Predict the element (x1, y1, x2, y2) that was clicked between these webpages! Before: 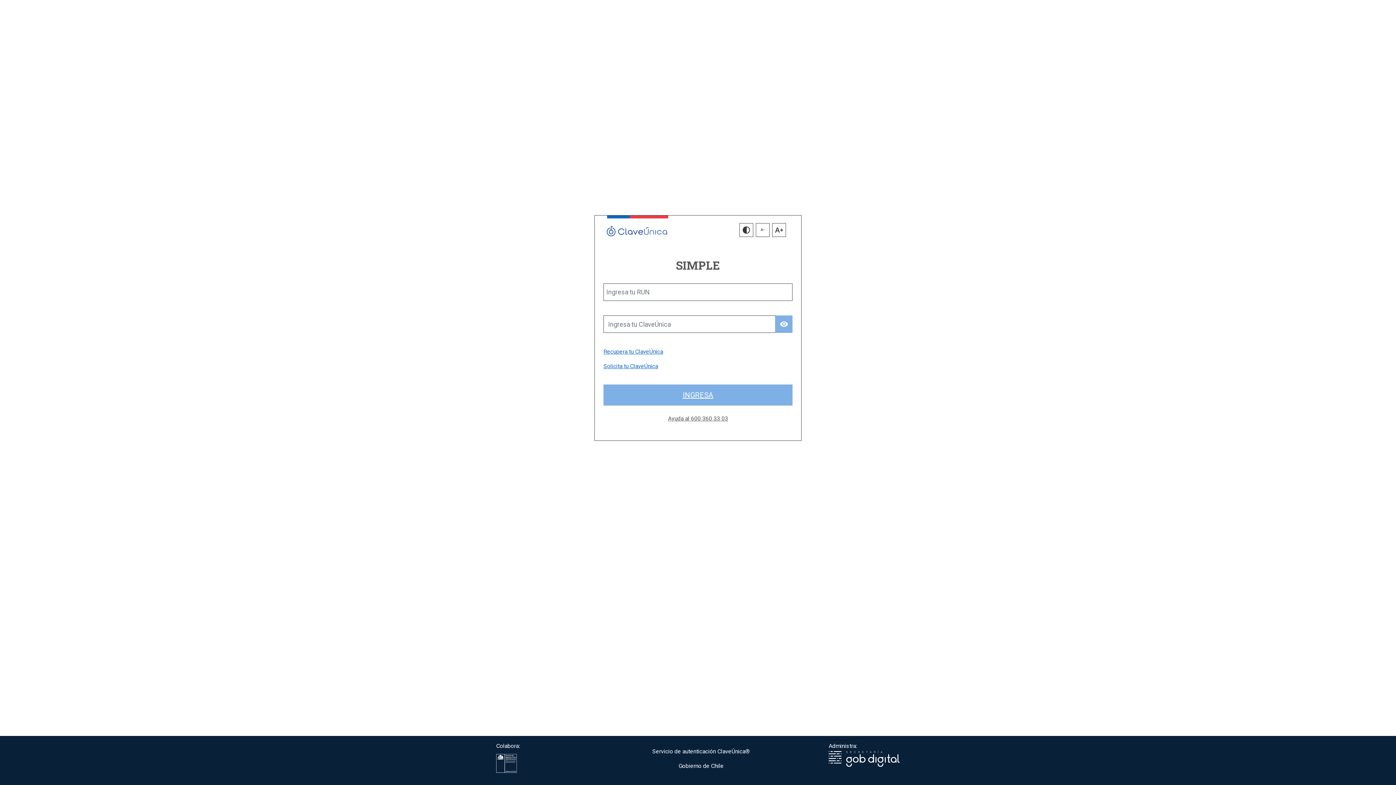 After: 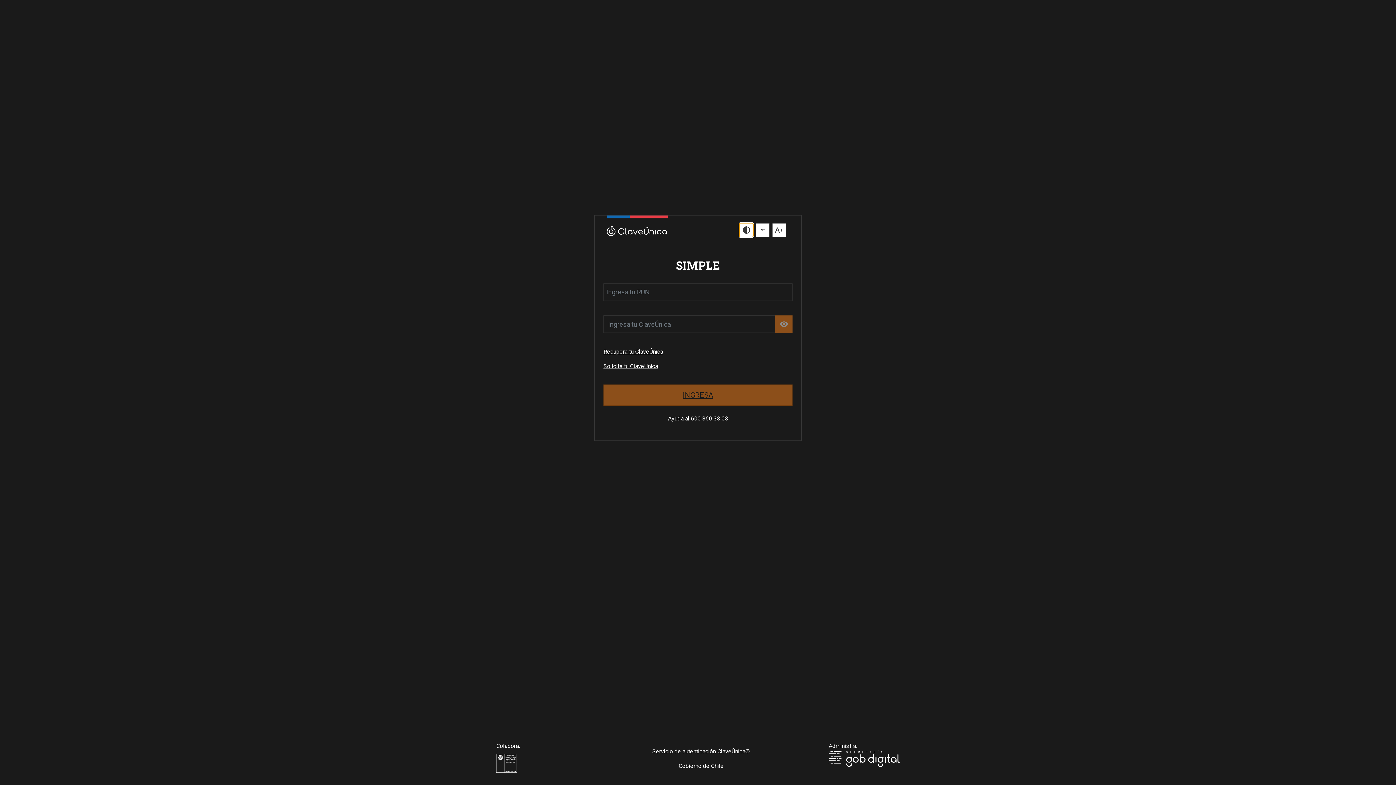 Action: bbox: (739, 223, 753, 237)